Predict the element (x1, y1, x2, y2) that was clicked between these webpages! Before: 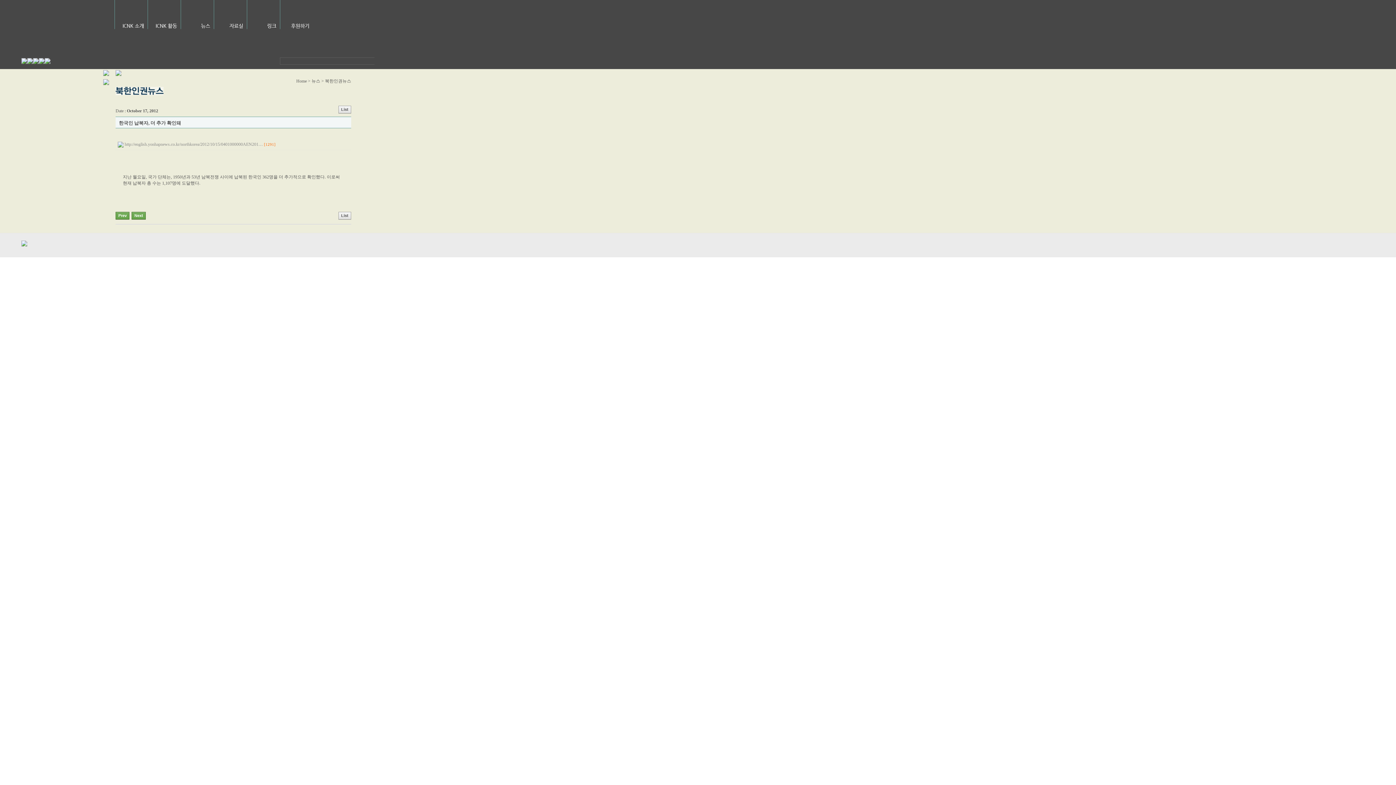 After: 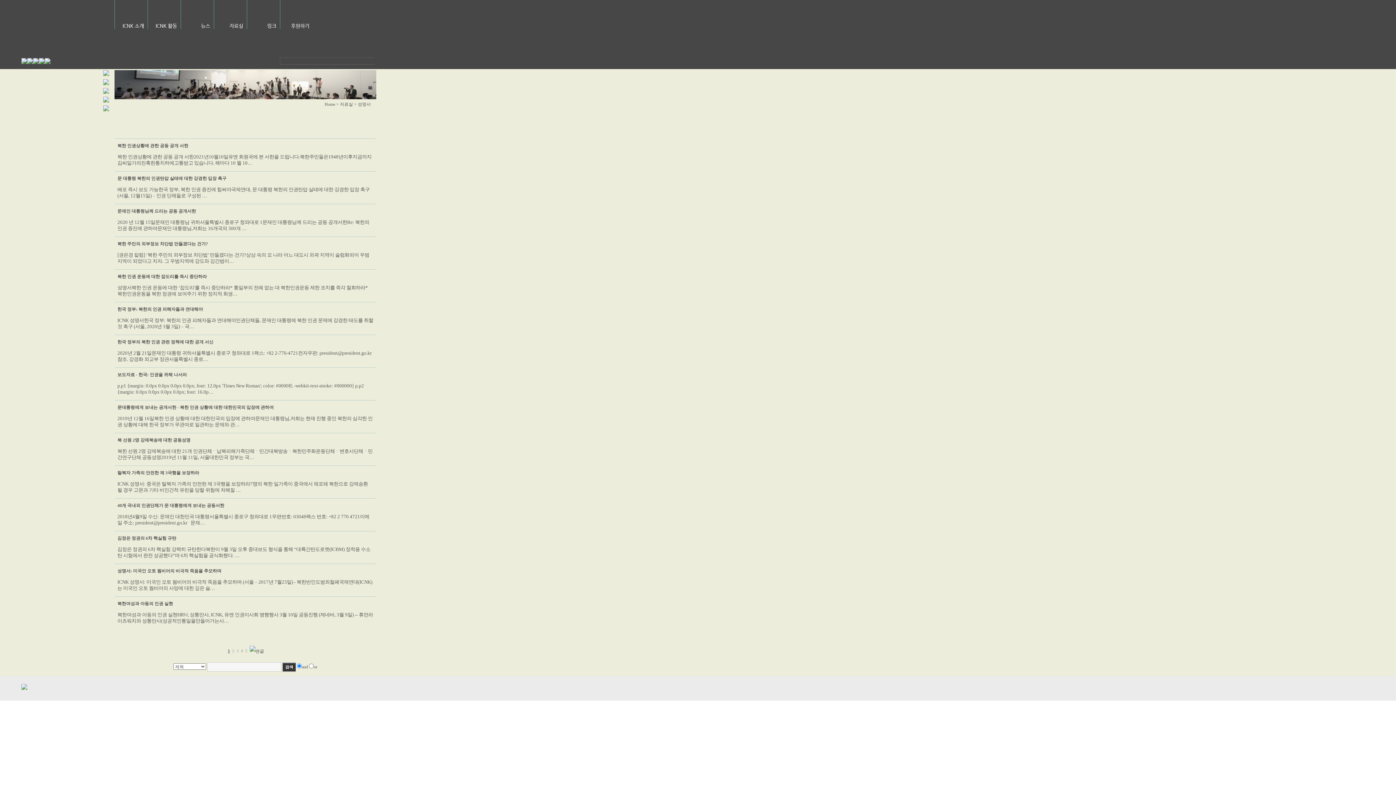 Action: bbox: (214, 0, 246, 29) label: 자료실